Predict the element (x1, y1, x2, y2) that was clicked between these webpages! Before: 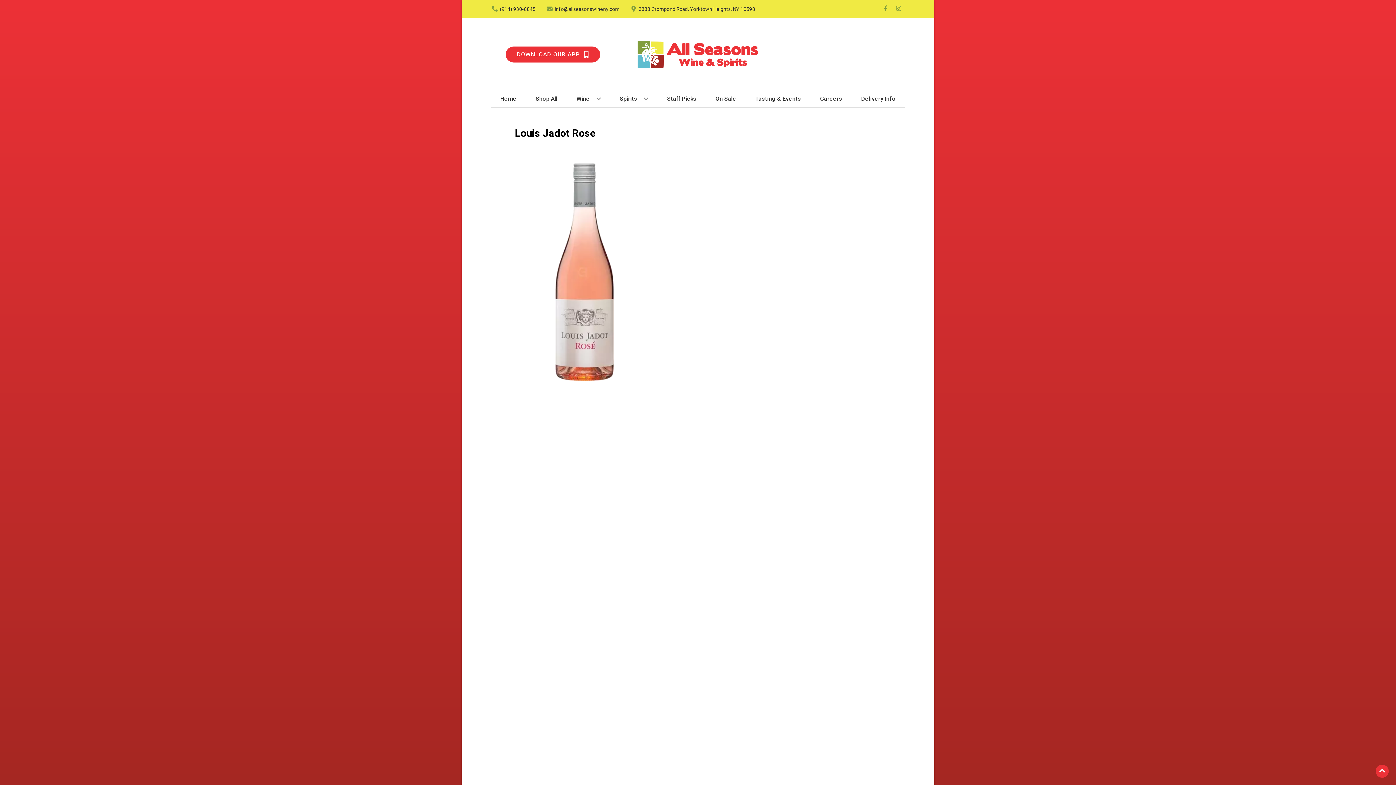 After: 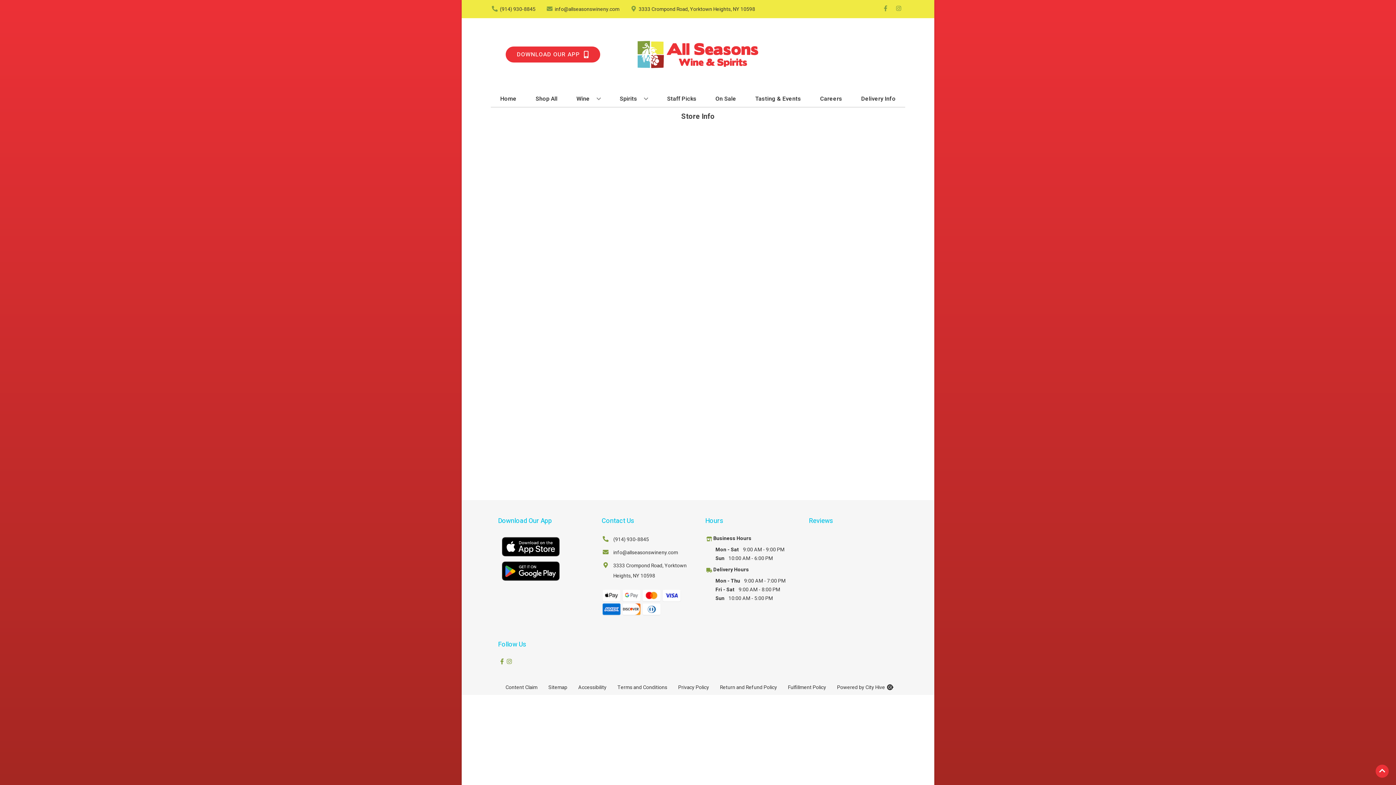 Action: bbox: (858, 90, 898, 106) label: Delivery Info